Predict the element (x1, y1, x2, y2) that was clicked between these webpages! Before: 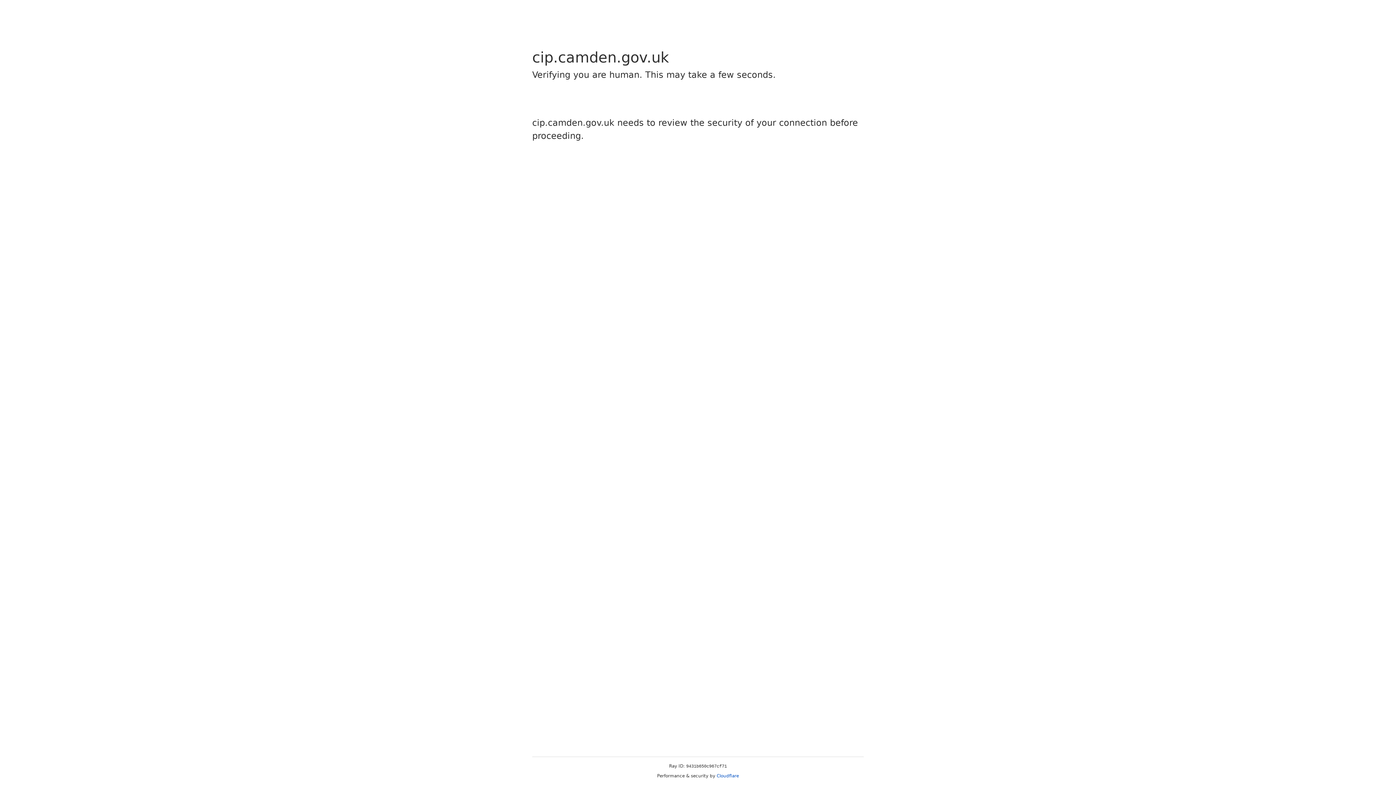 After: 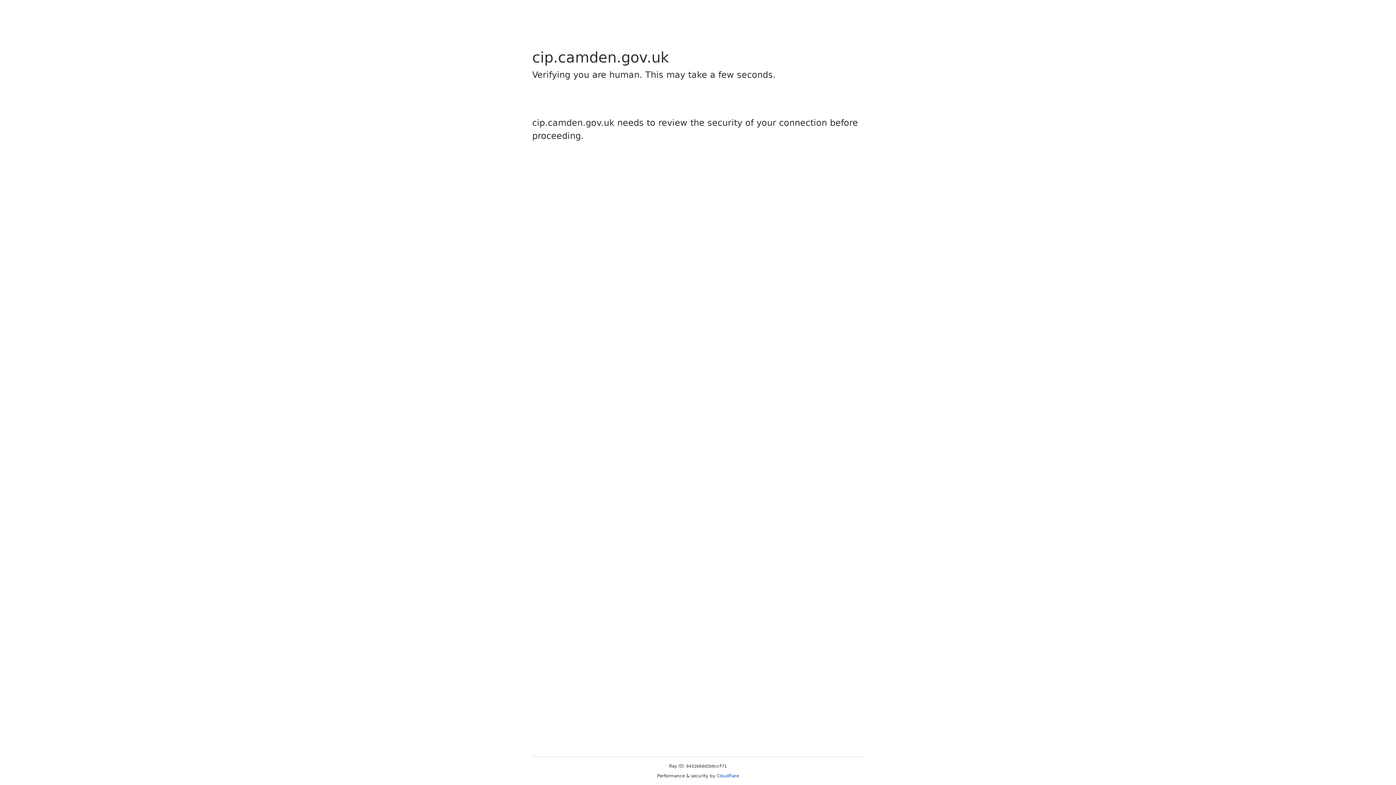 Action: bbox: (716, 773, 739, 778) label: Cloudflare